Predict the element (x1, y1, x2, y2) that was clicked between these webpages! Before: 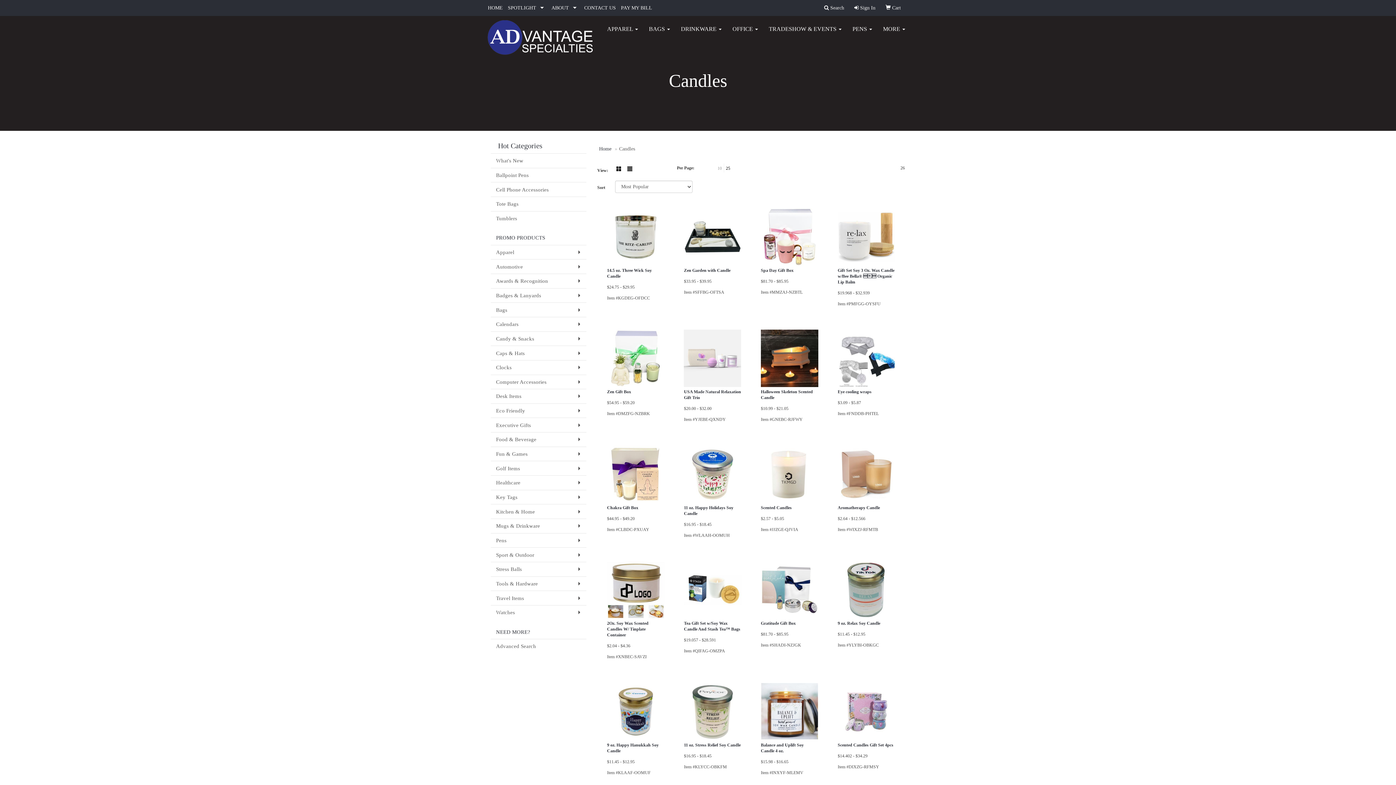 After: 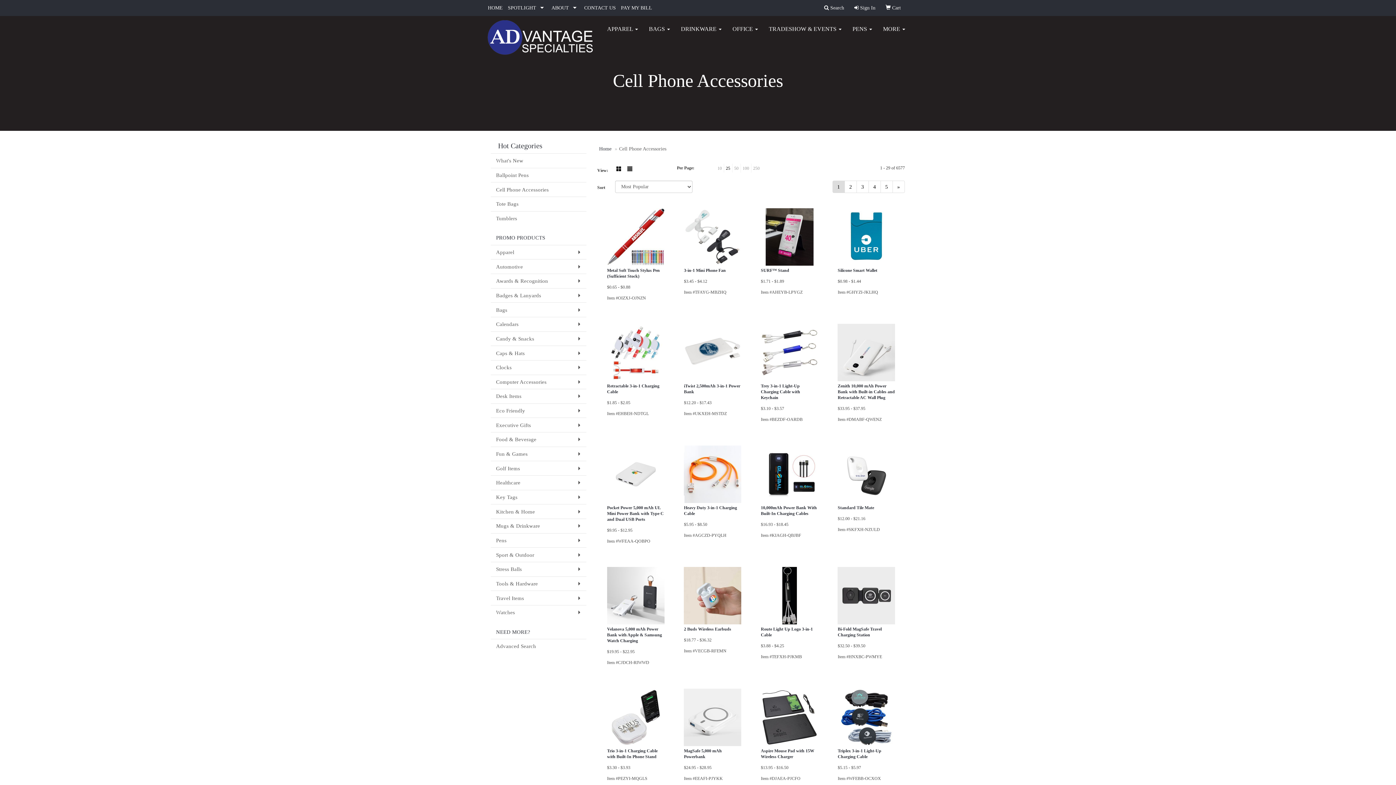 Action: label: Cell Phone Accessories bbox: (490, 182, 586, 196)